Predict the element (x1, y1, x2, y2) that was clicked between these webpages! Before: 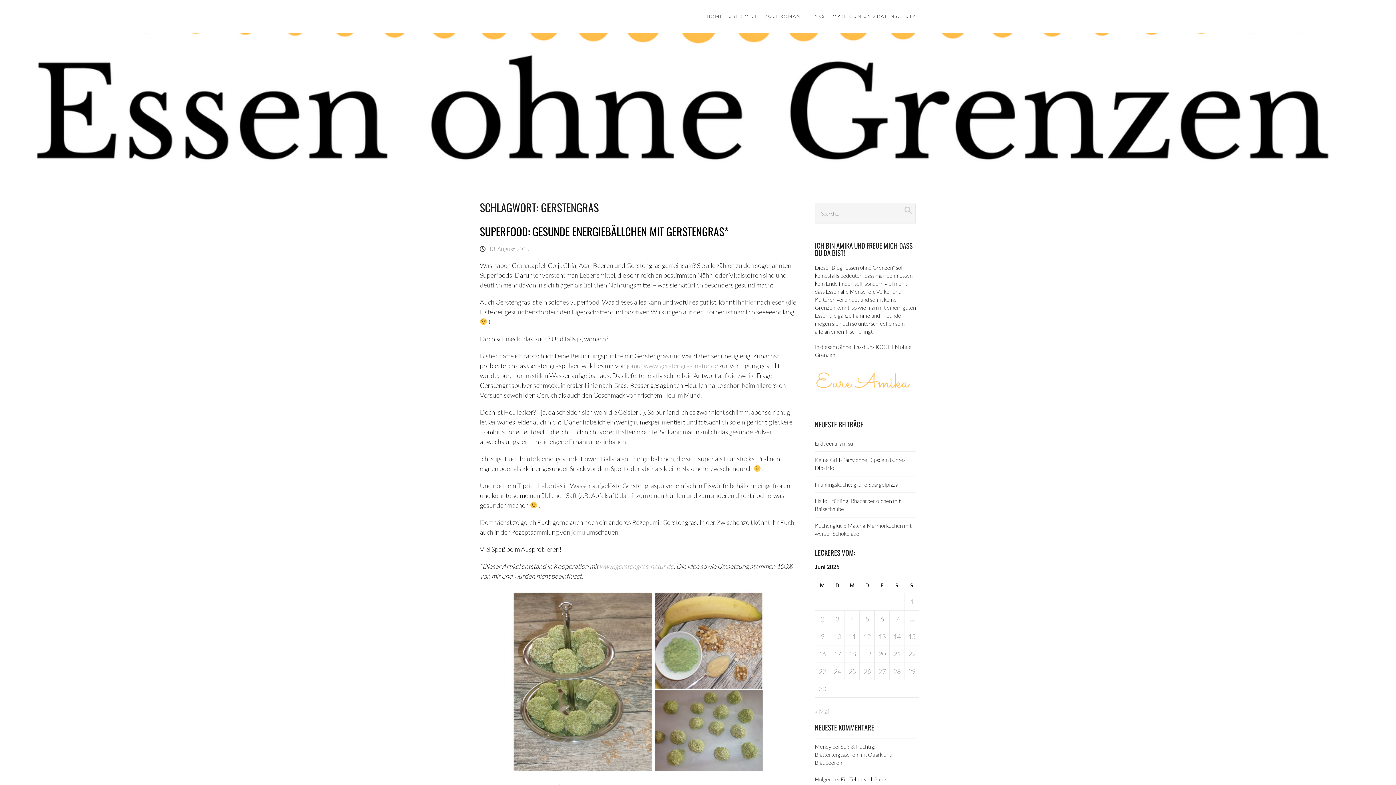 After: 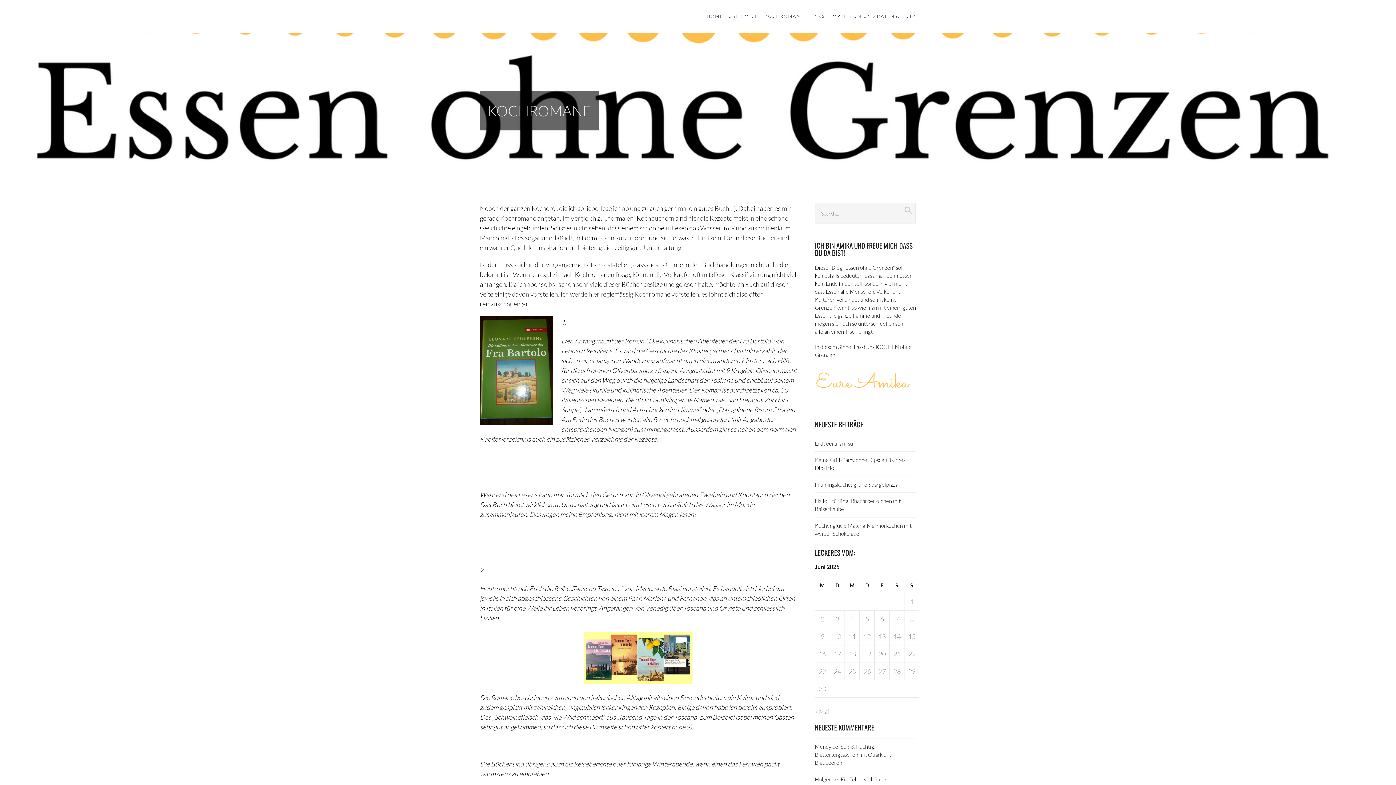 Action: label: KOCHROMANE bbox: (764, 5, 804, 26)